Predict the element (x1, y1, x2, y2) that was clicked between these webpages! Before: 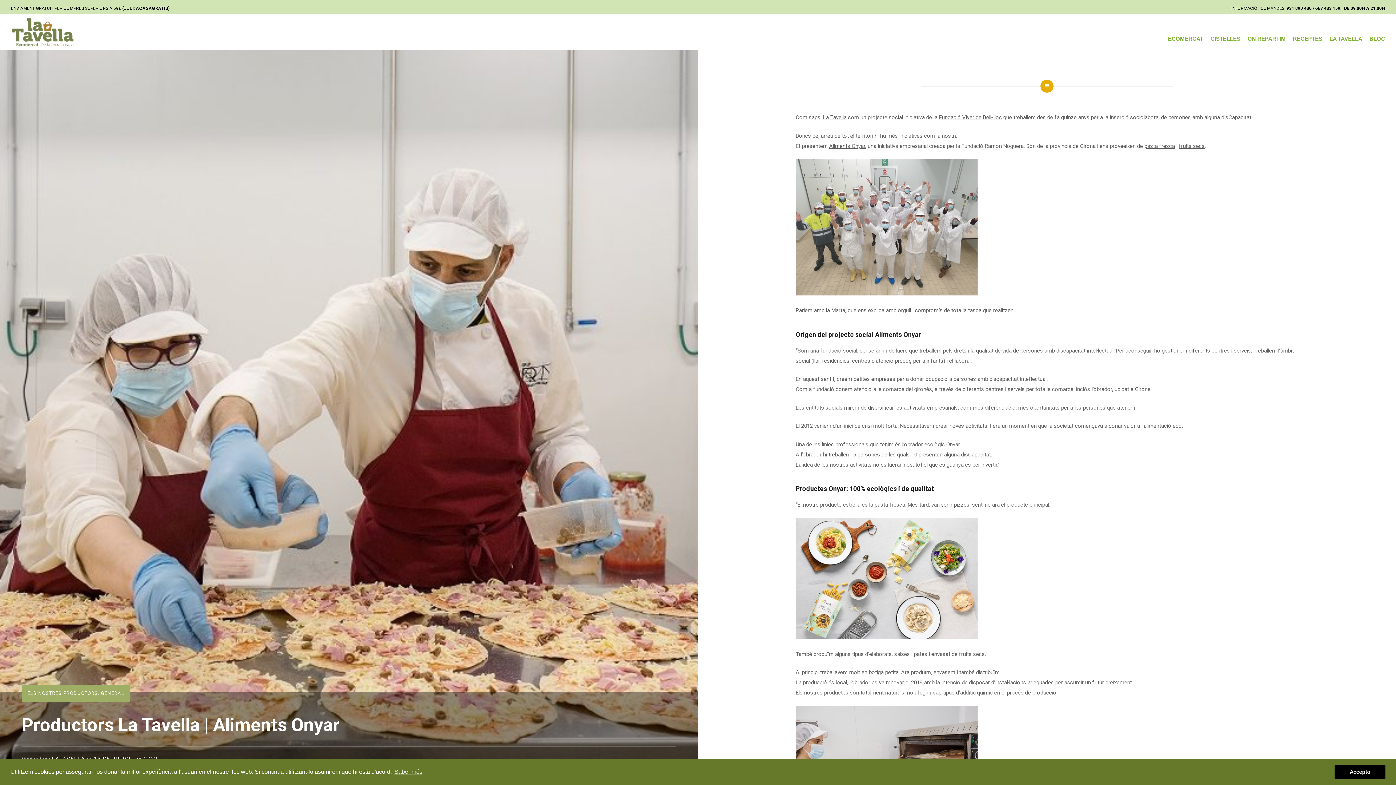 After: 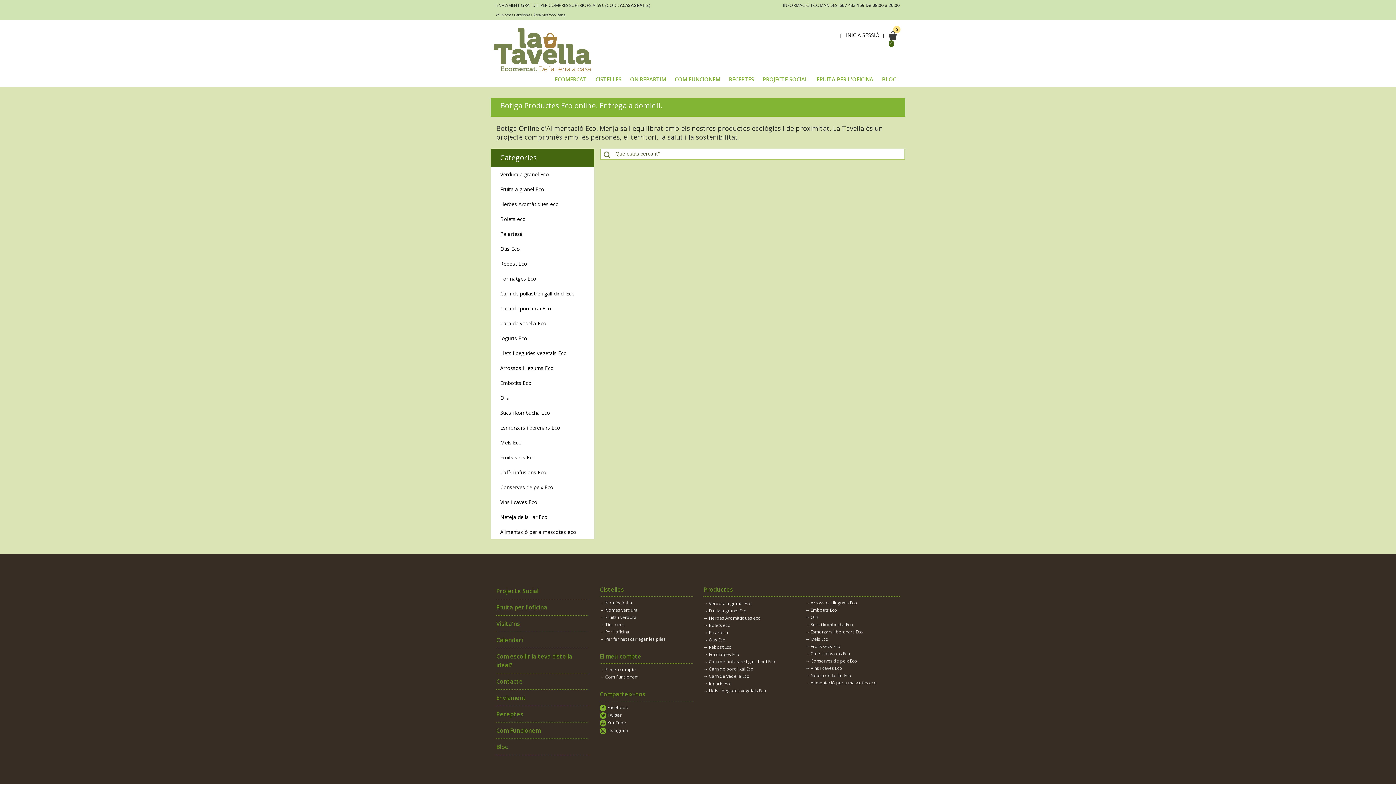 Action: label: pasta fresca bbox: (1144, 142, 1175, 149)